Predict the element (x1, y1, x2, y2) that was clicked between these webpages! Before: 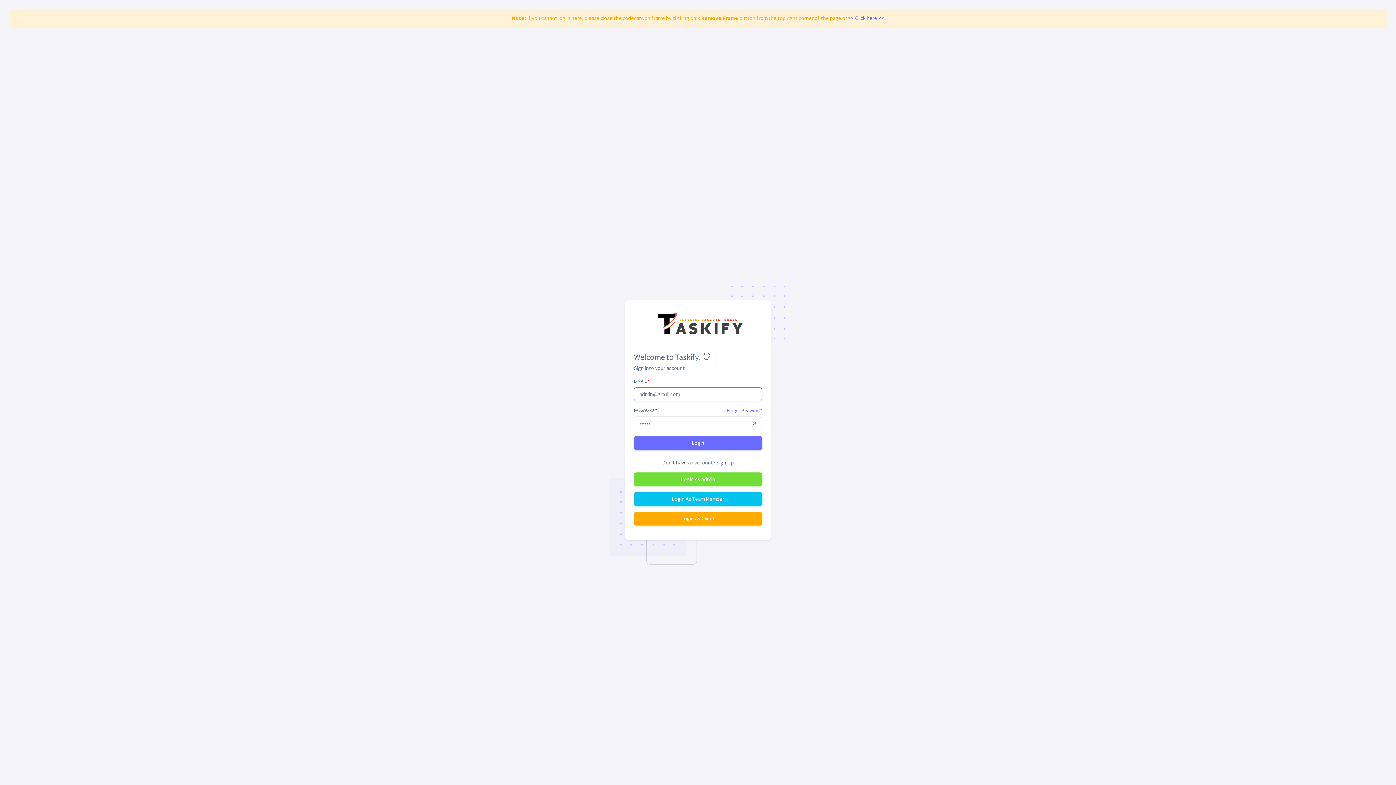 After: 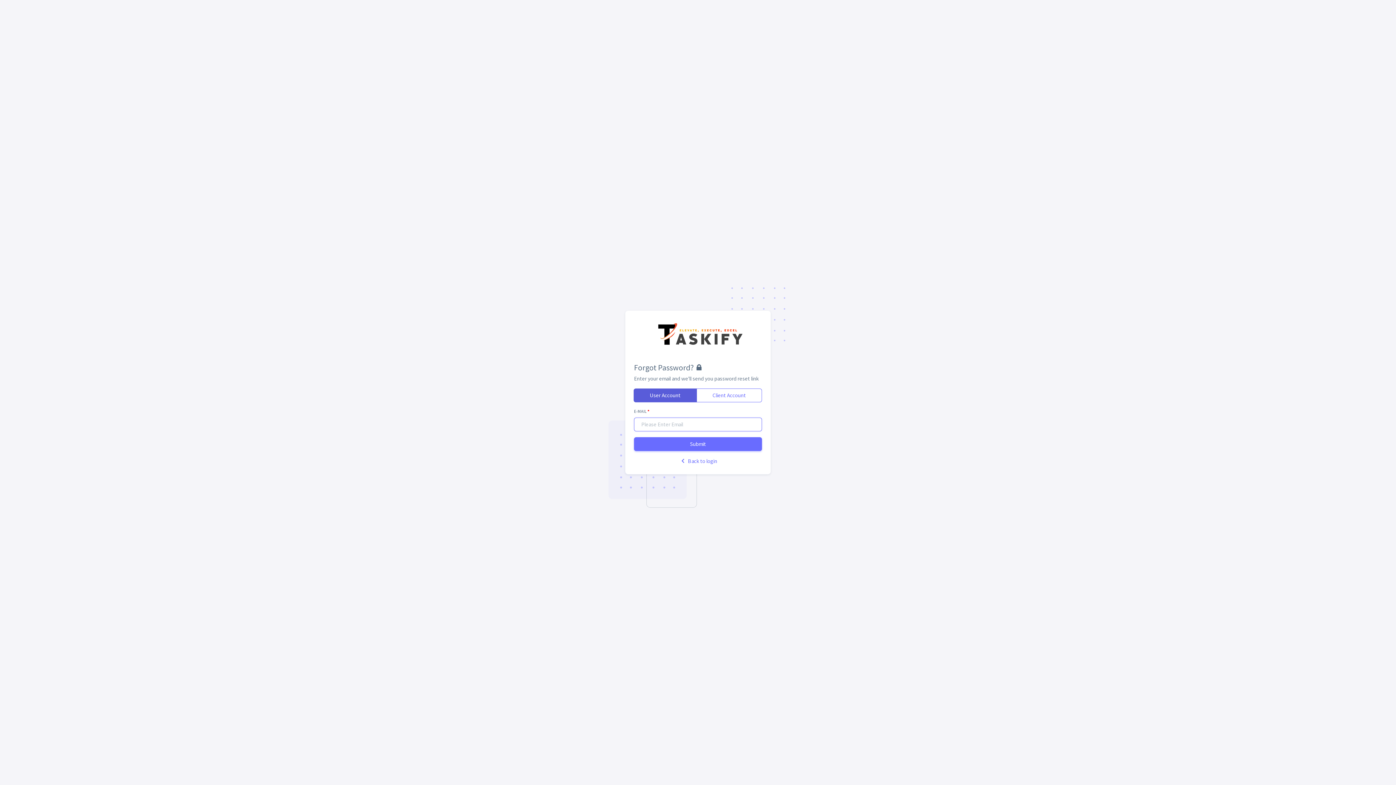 Action: bbox: (727, 407, 762, 416) label: Forgot Password?